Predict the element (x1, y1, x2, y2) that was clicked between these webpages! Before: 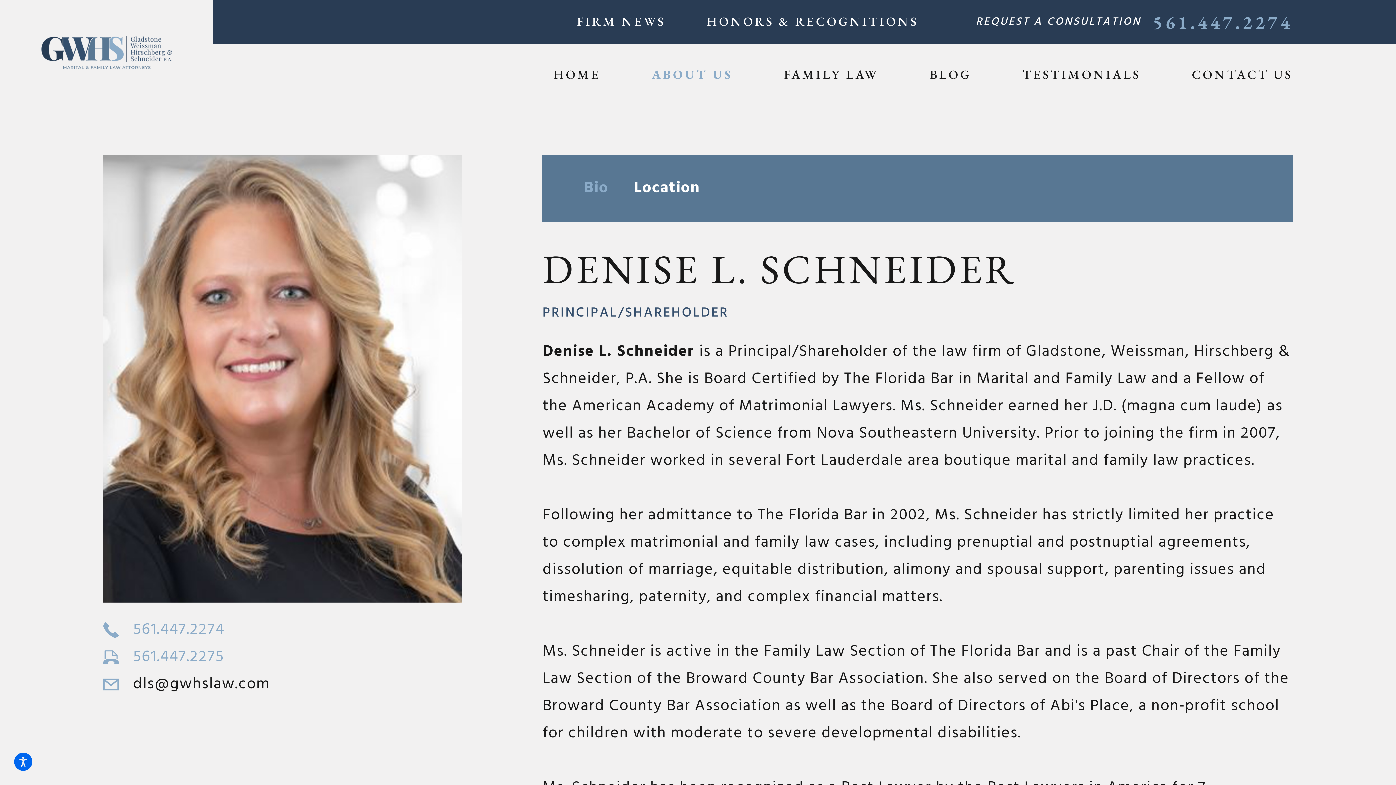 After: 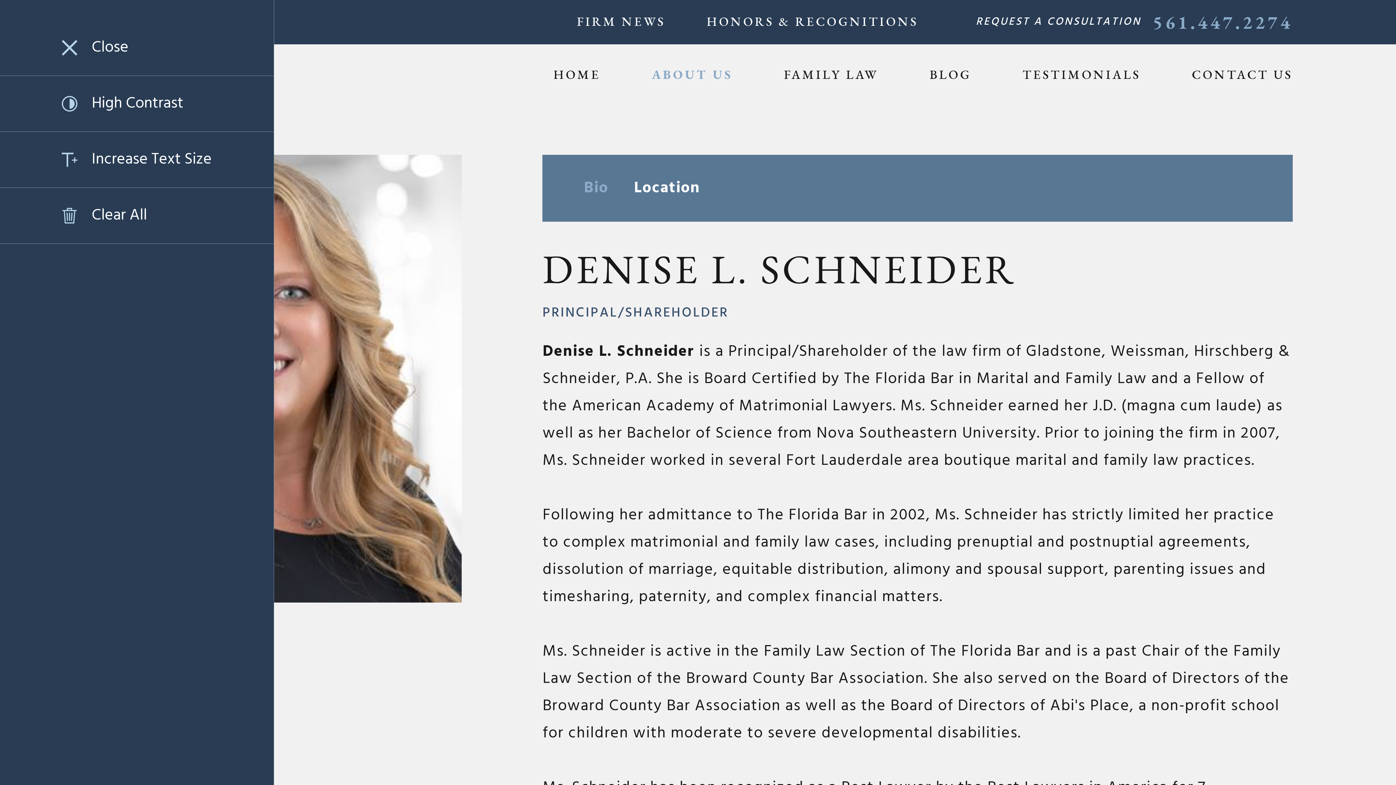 Action: bbox: (14, 753, 32, 771)